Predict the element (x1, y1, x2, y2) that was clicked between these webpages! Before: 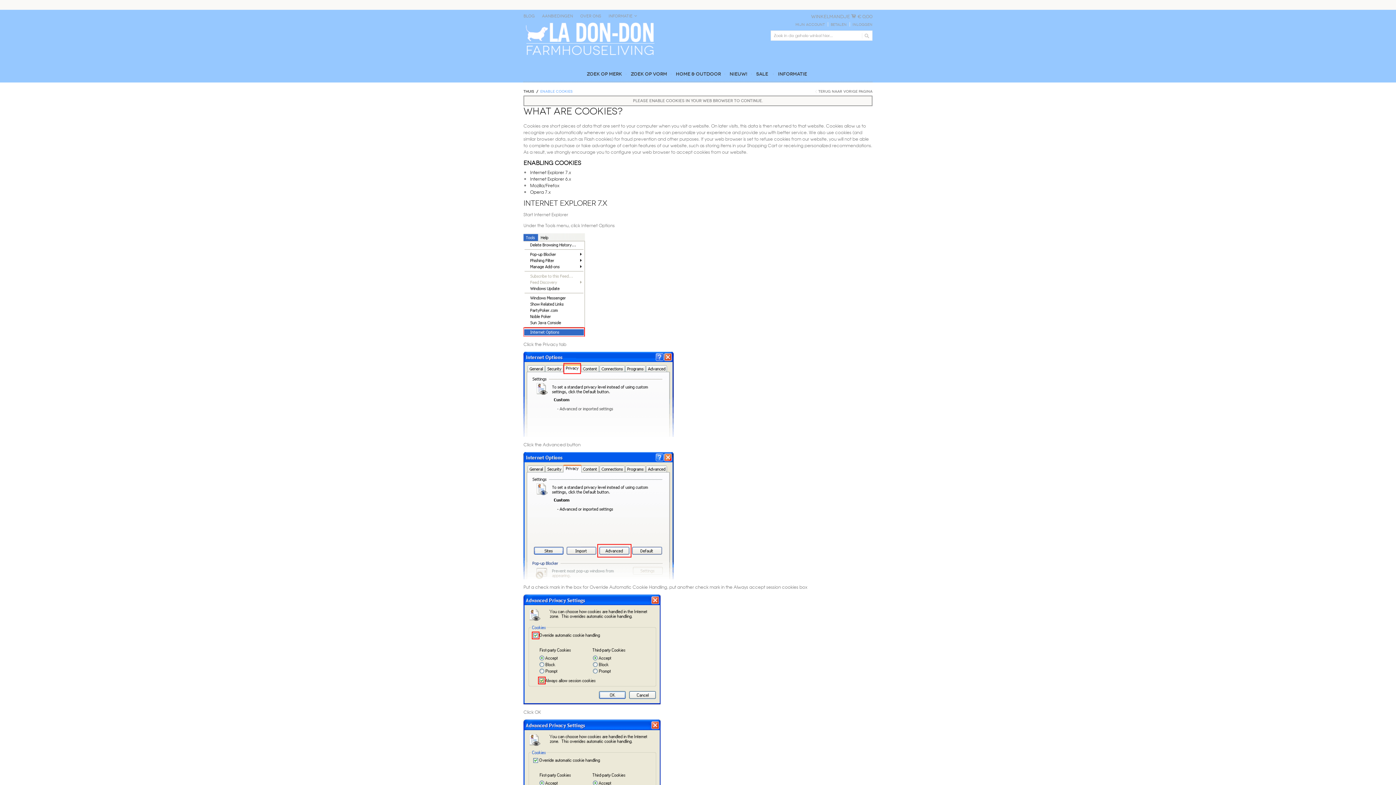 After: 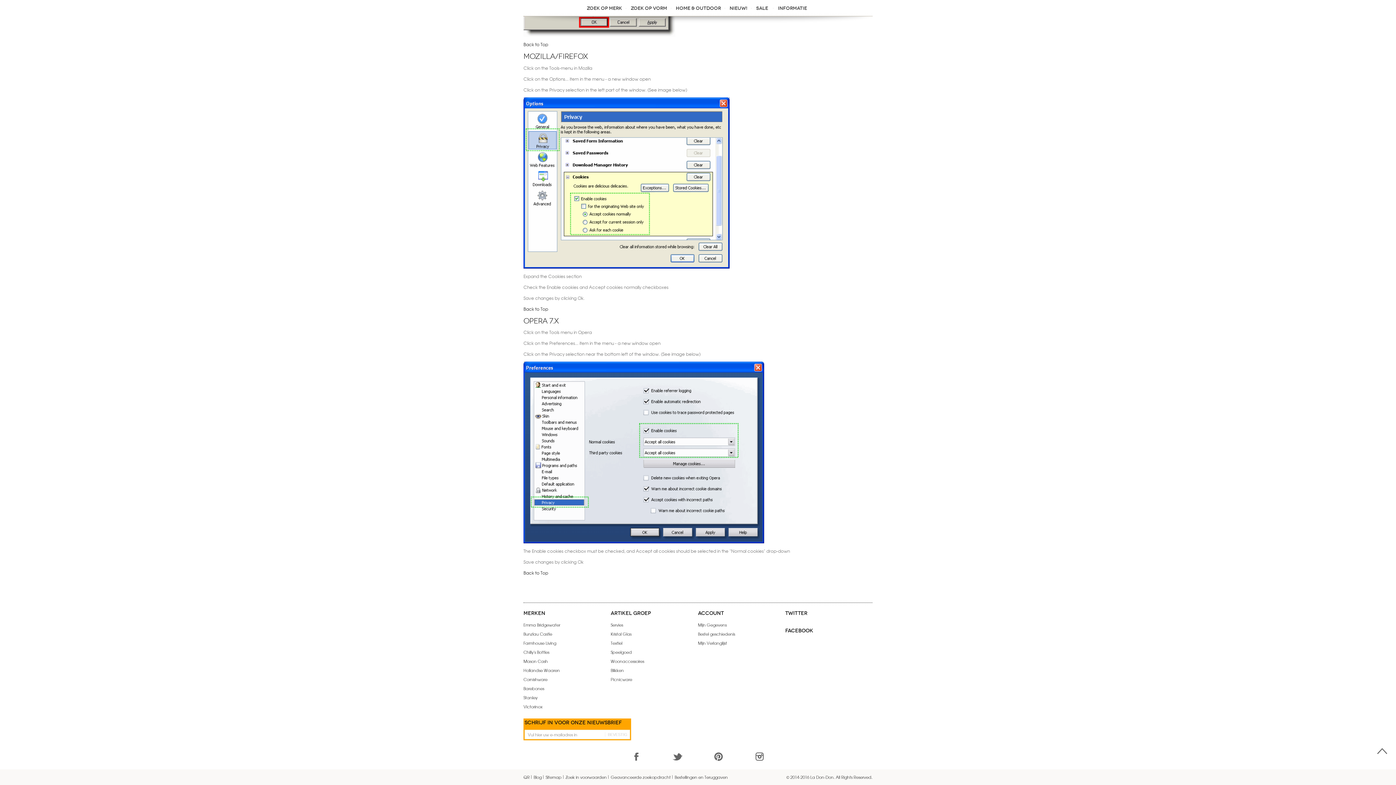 Action: bbox: (530, 188, 550, 195) label: Opera 7.x